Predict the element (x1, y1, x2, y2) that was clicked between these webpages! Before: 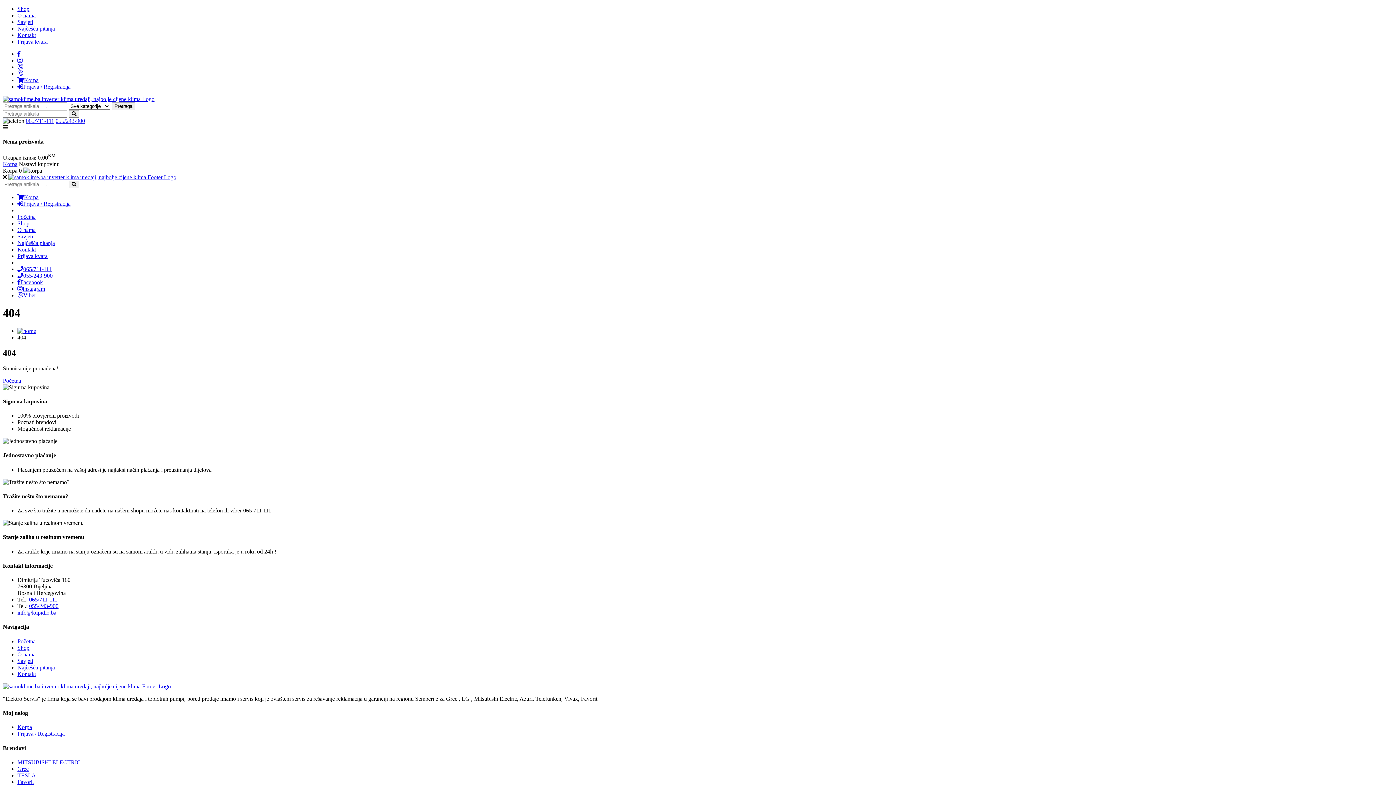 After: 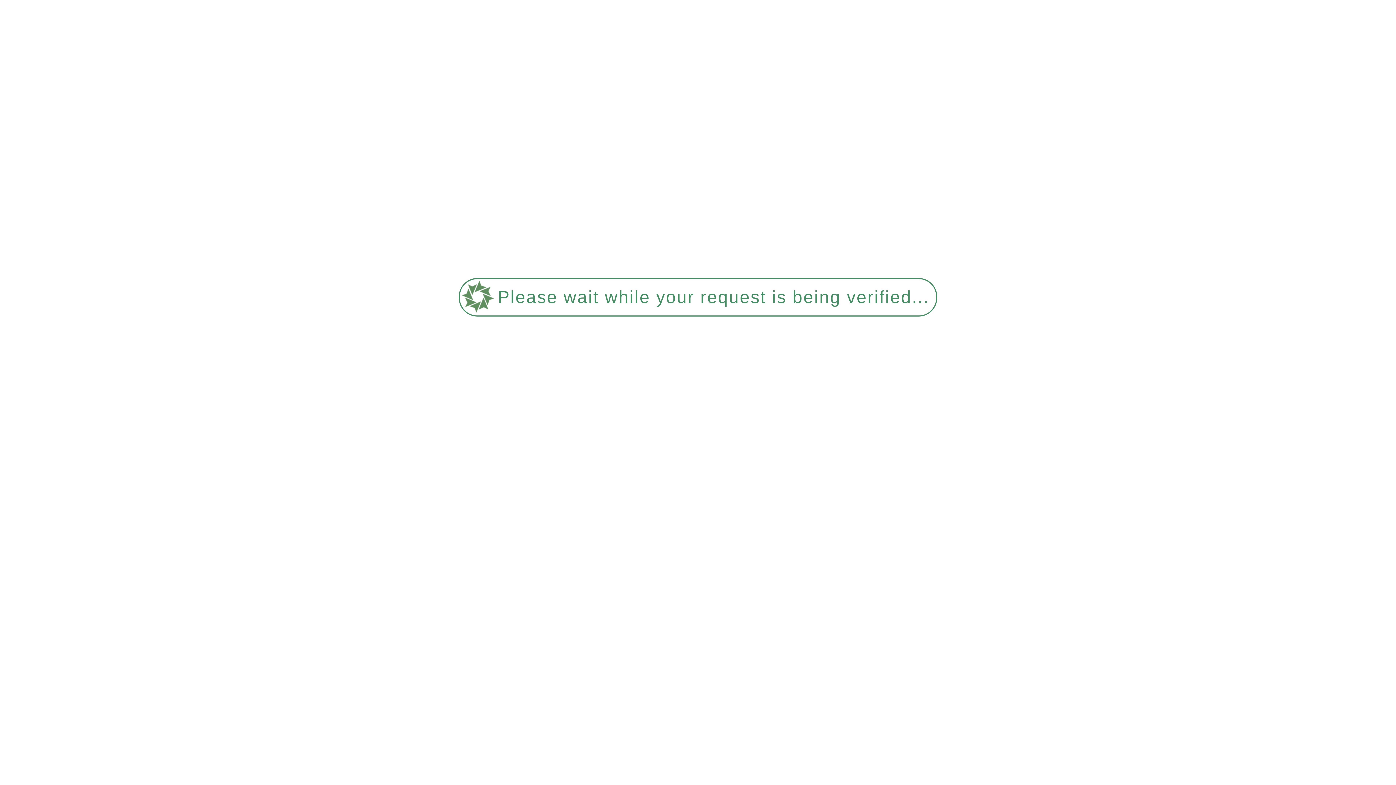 Action: bbox: (68, 180, 79, 188)